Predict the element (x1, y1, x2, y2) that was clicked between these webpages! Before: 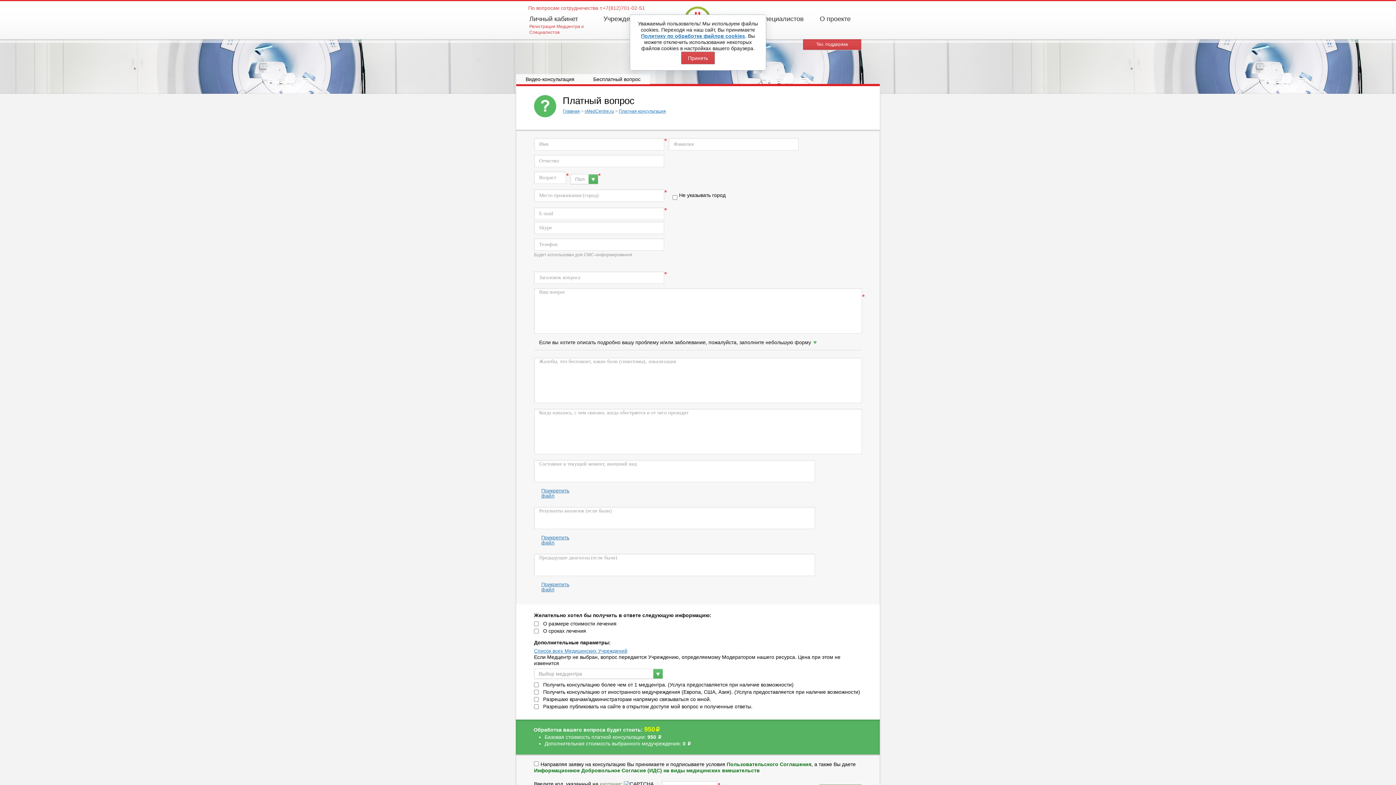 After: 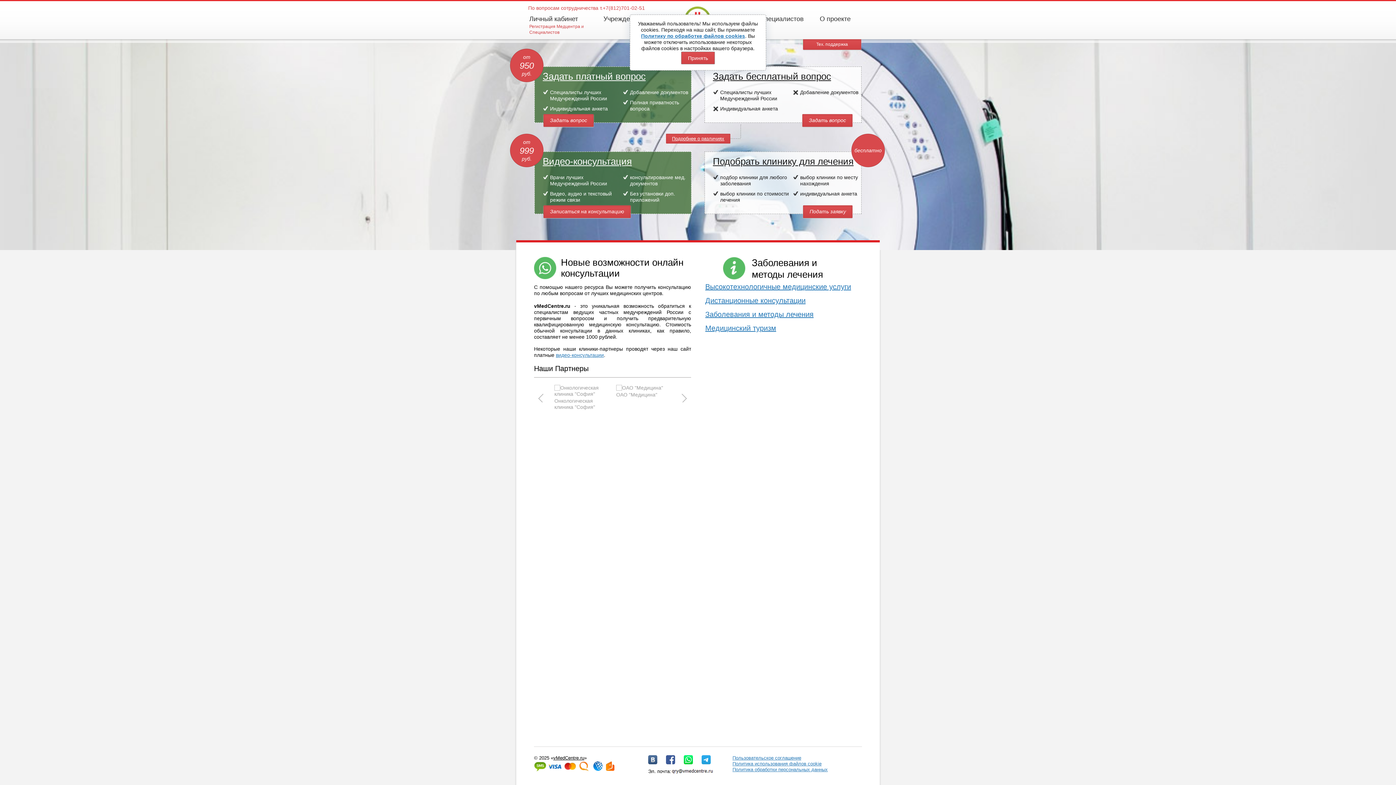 Action: bbox: (584, 108, 614, 113) label: vMedCentre.ru